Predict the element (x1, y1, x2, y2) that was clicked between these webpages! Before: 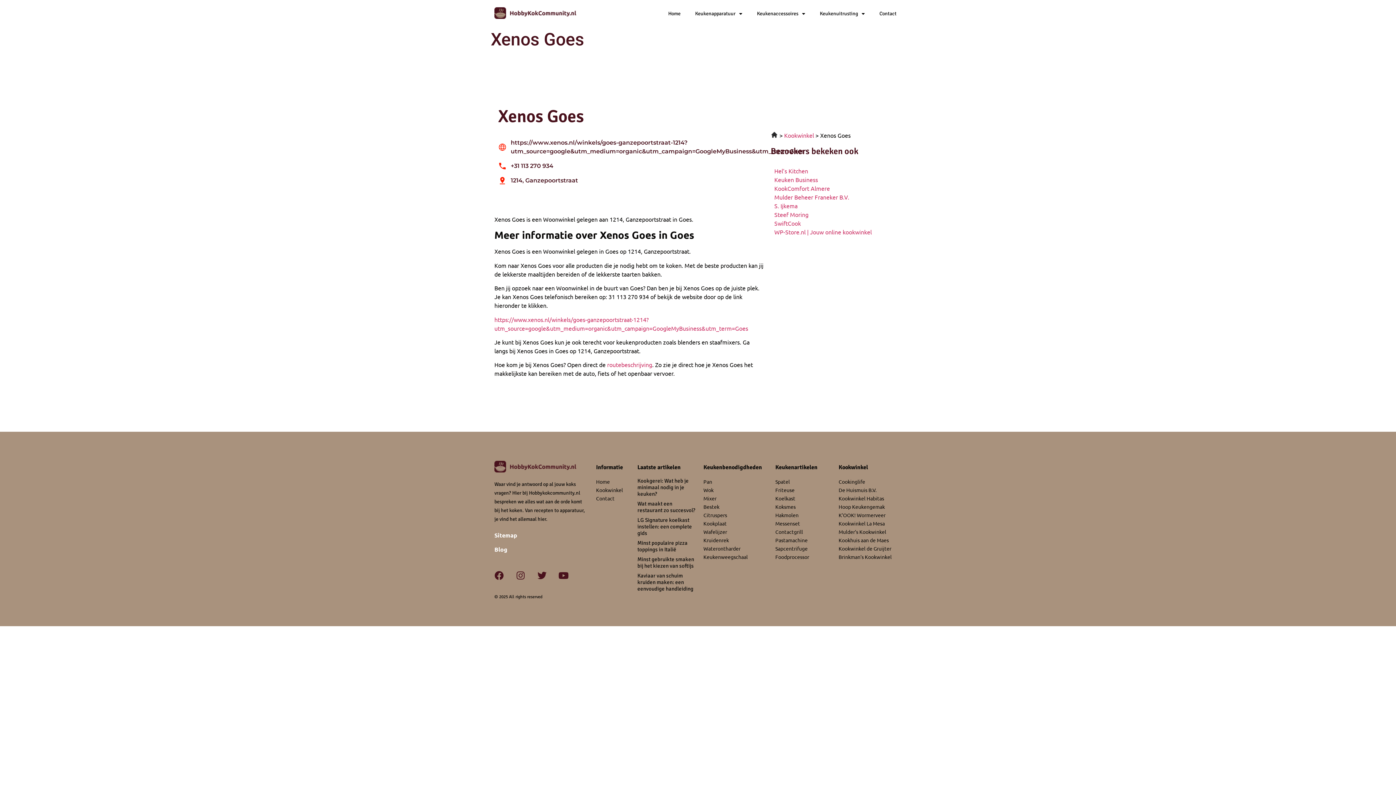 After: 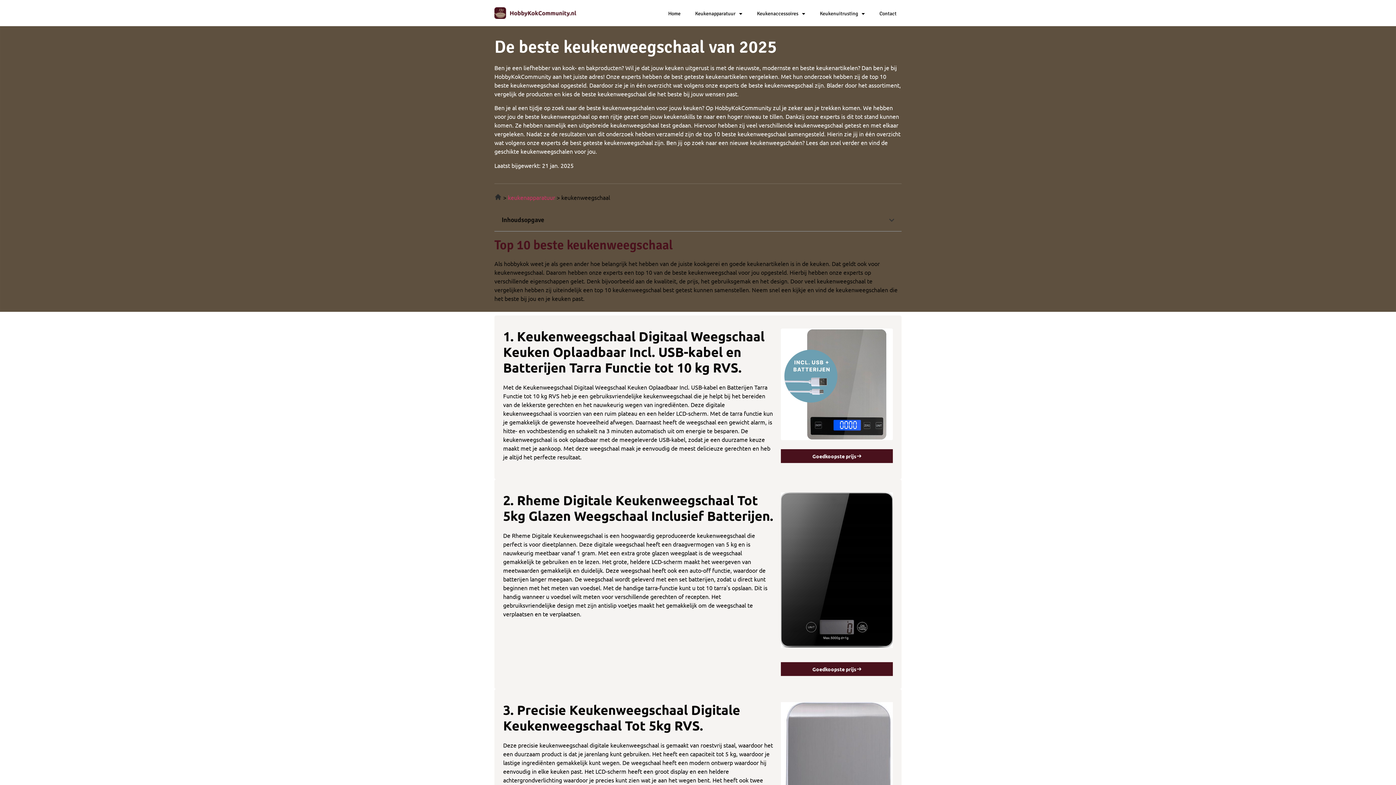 Action: label: Keukenweegschaal bbox: (703, 553, 747, 560)